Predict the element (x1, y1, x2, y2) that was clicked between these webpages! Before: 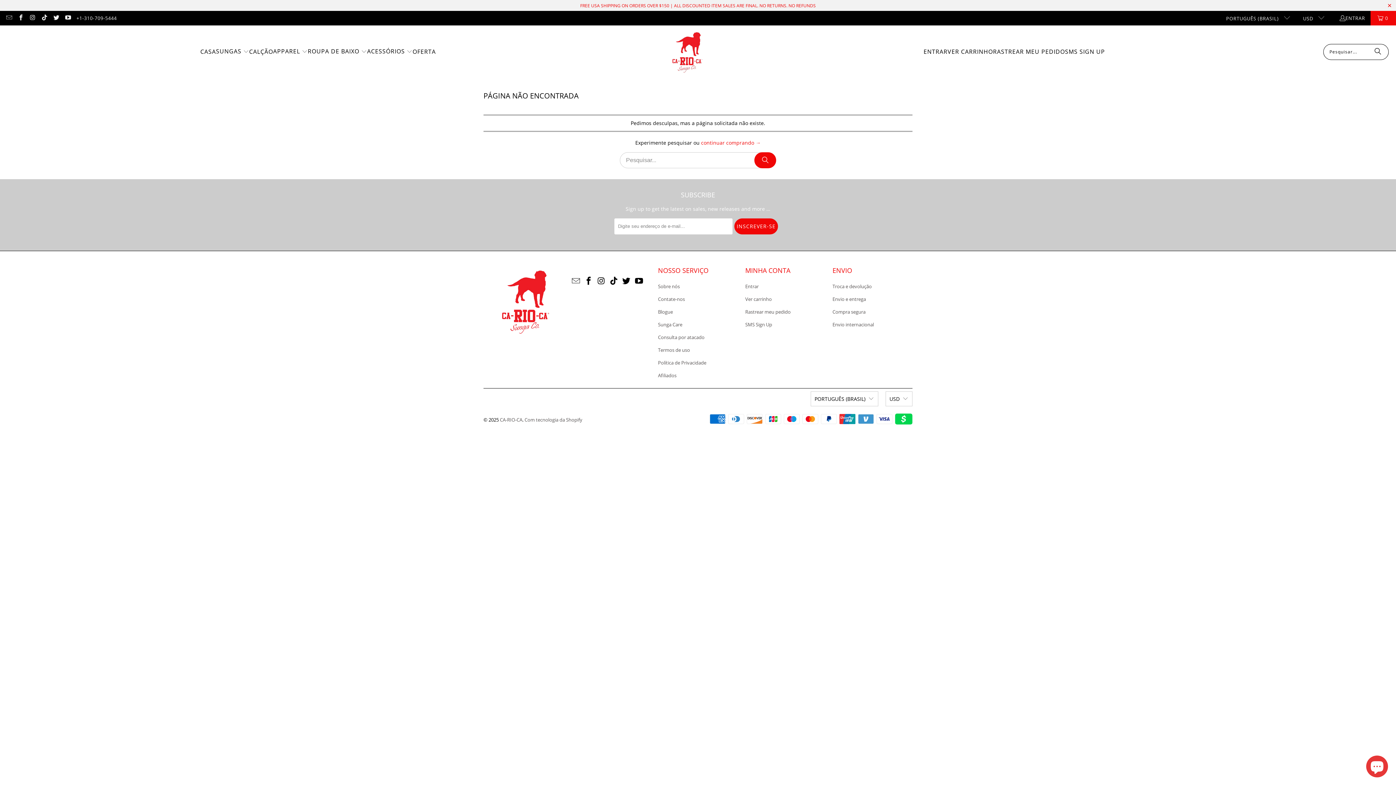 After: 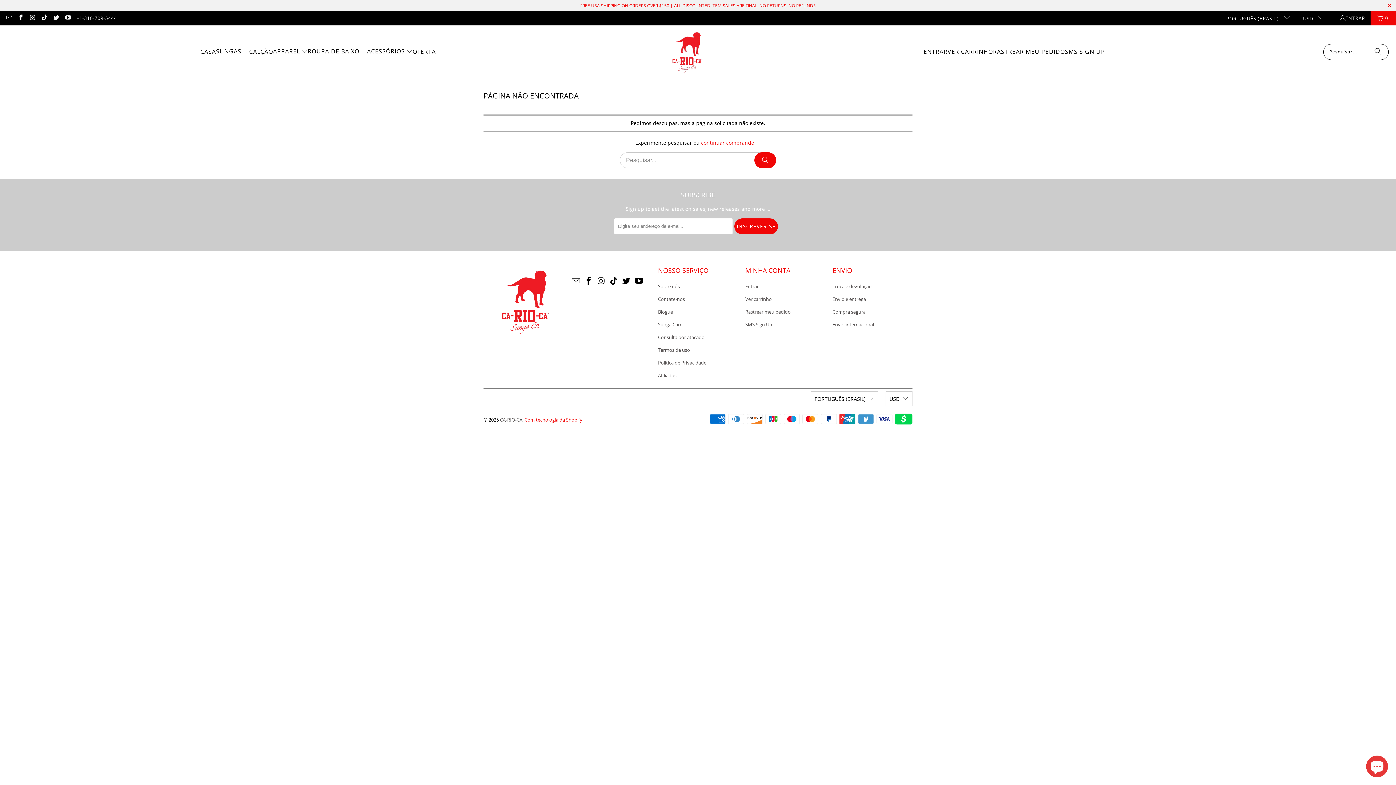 Action: label: Com tecnologia da Shopify bbox: (524, 416, 582, 423)